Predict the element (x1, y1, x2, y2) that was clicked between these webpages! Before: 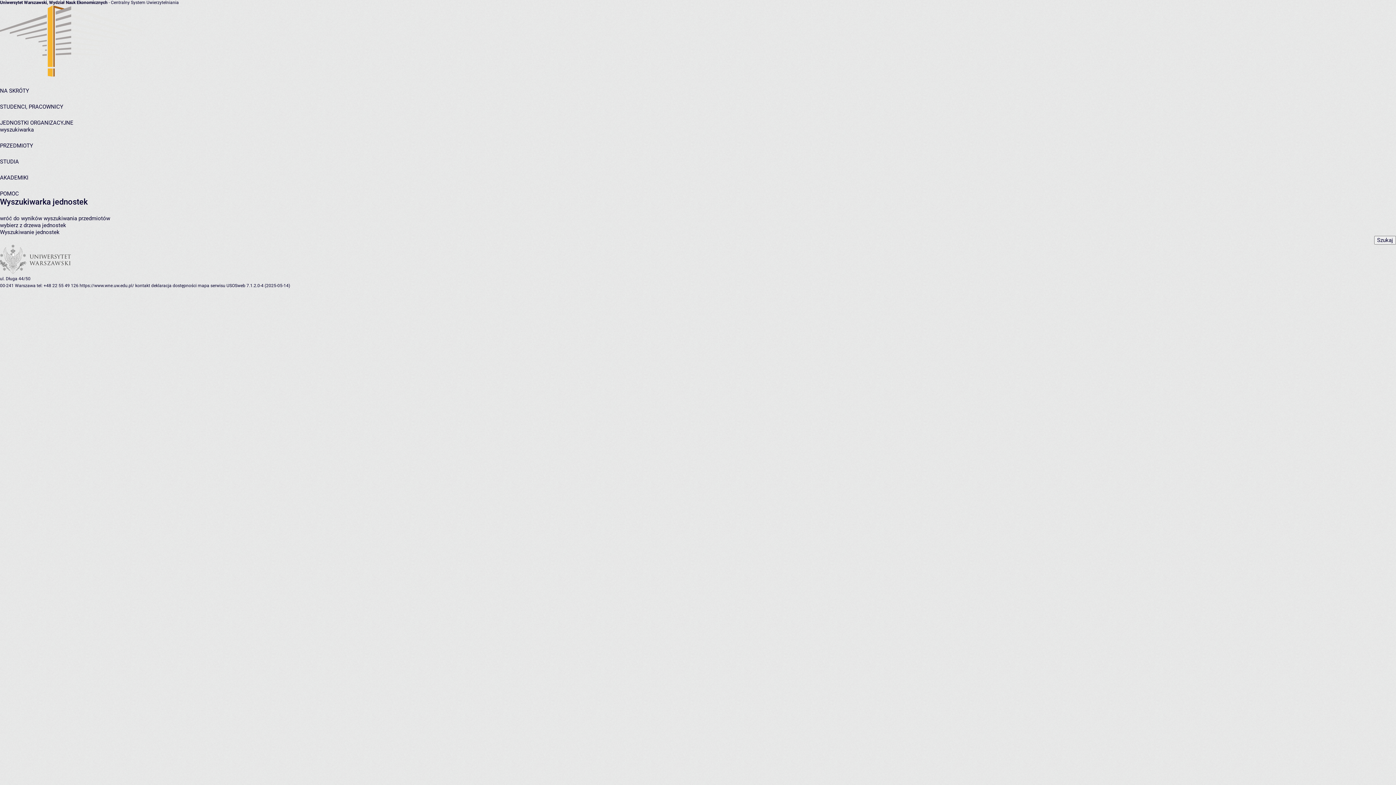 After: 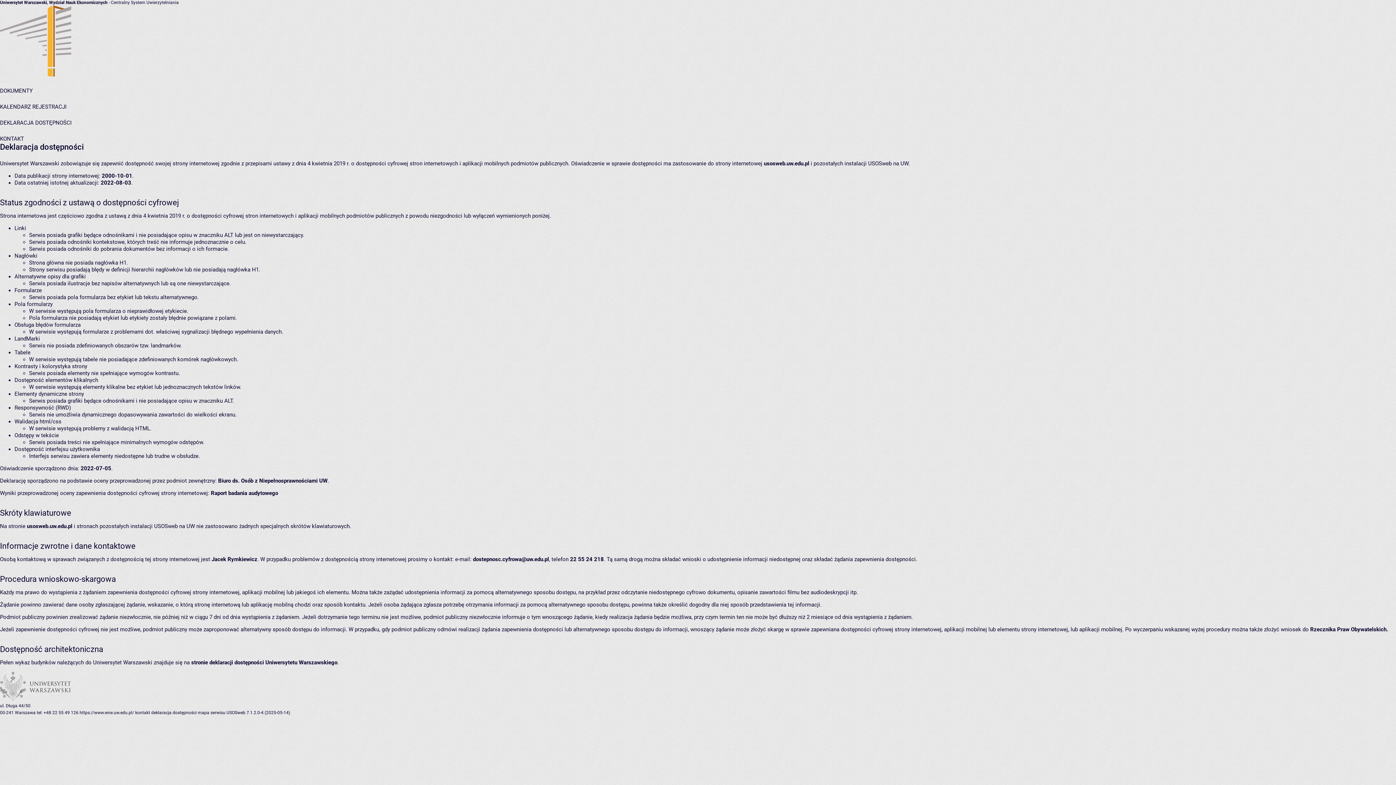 Action: bbox: (151, 283, 196, 288) label: deklaracja dostępności